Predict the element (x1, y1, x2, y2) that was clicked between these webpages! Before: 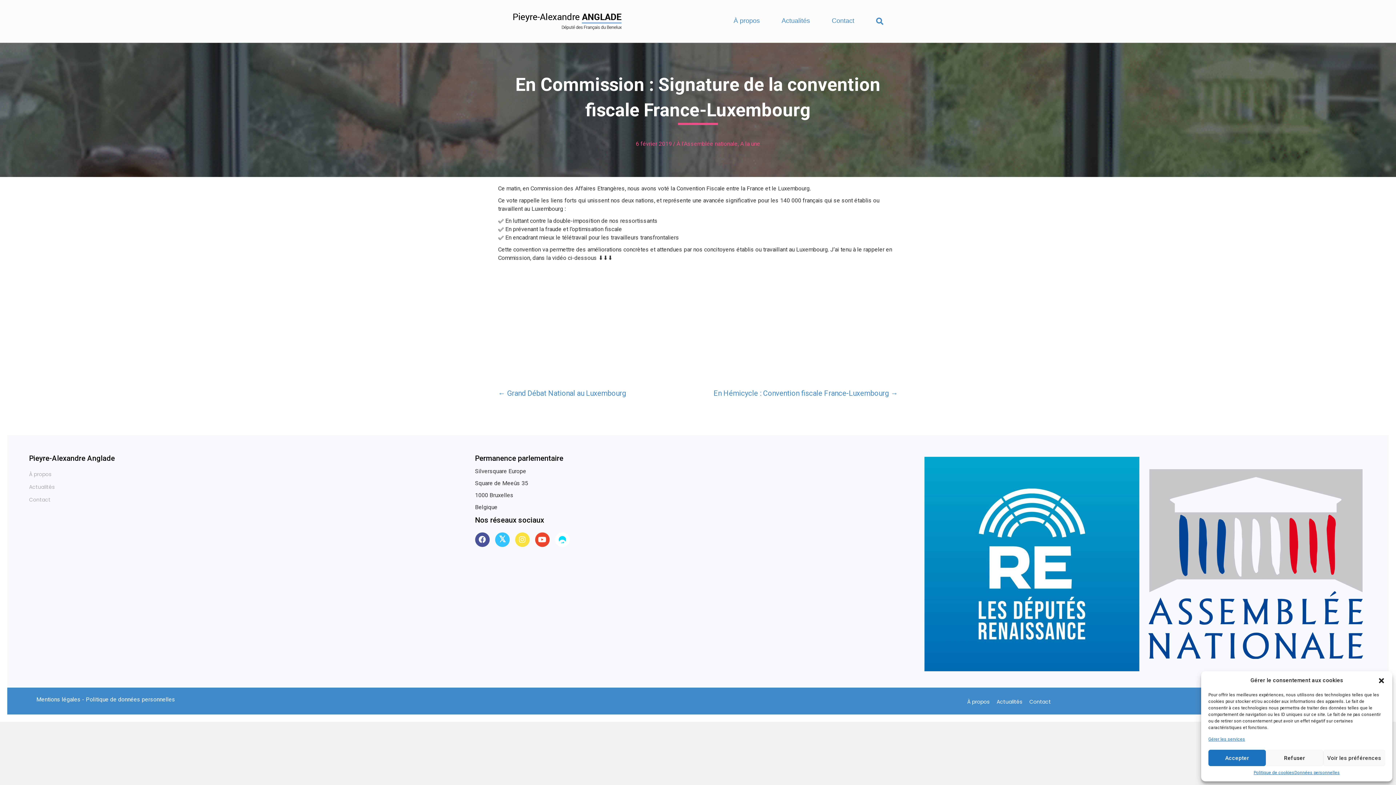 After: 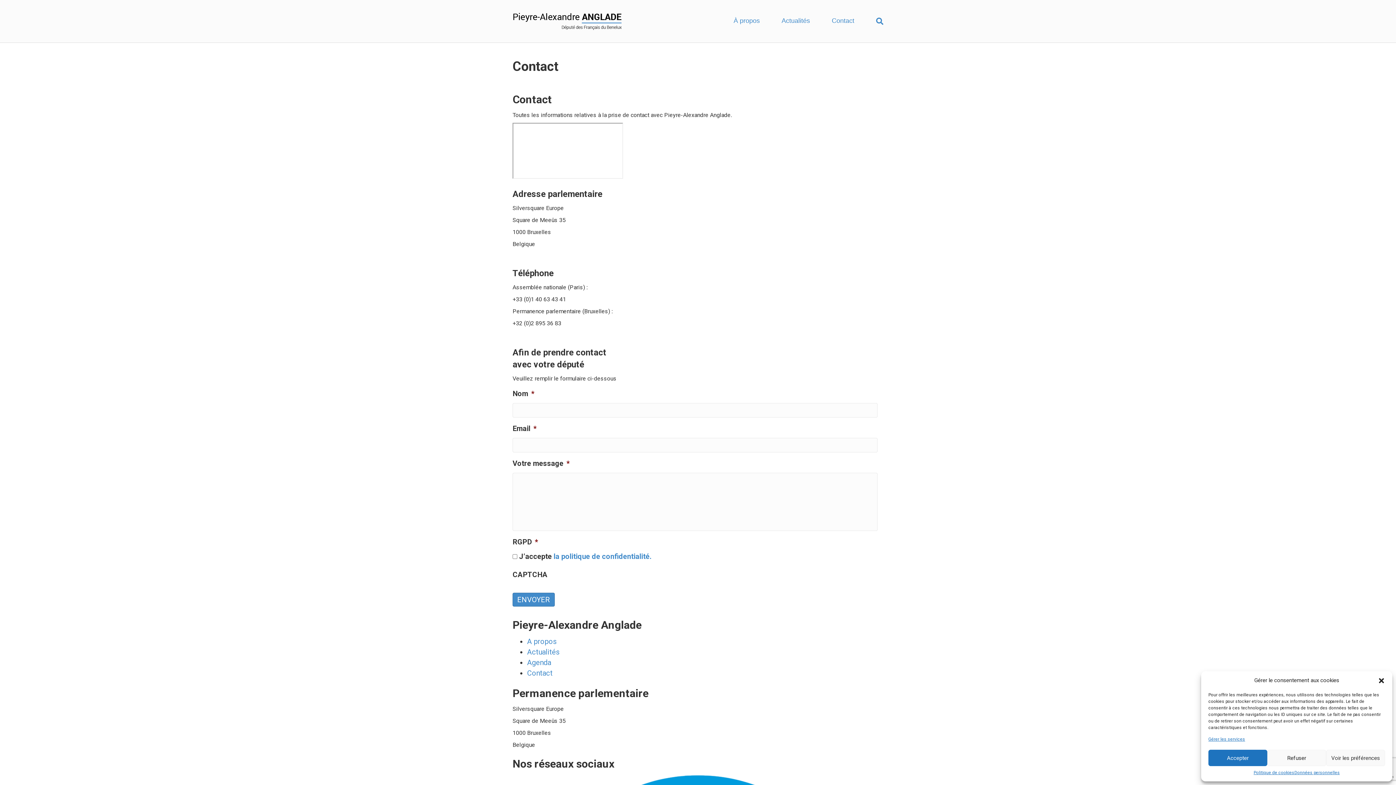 Action: label: Contact bbox: (29, 496, 475, 503)